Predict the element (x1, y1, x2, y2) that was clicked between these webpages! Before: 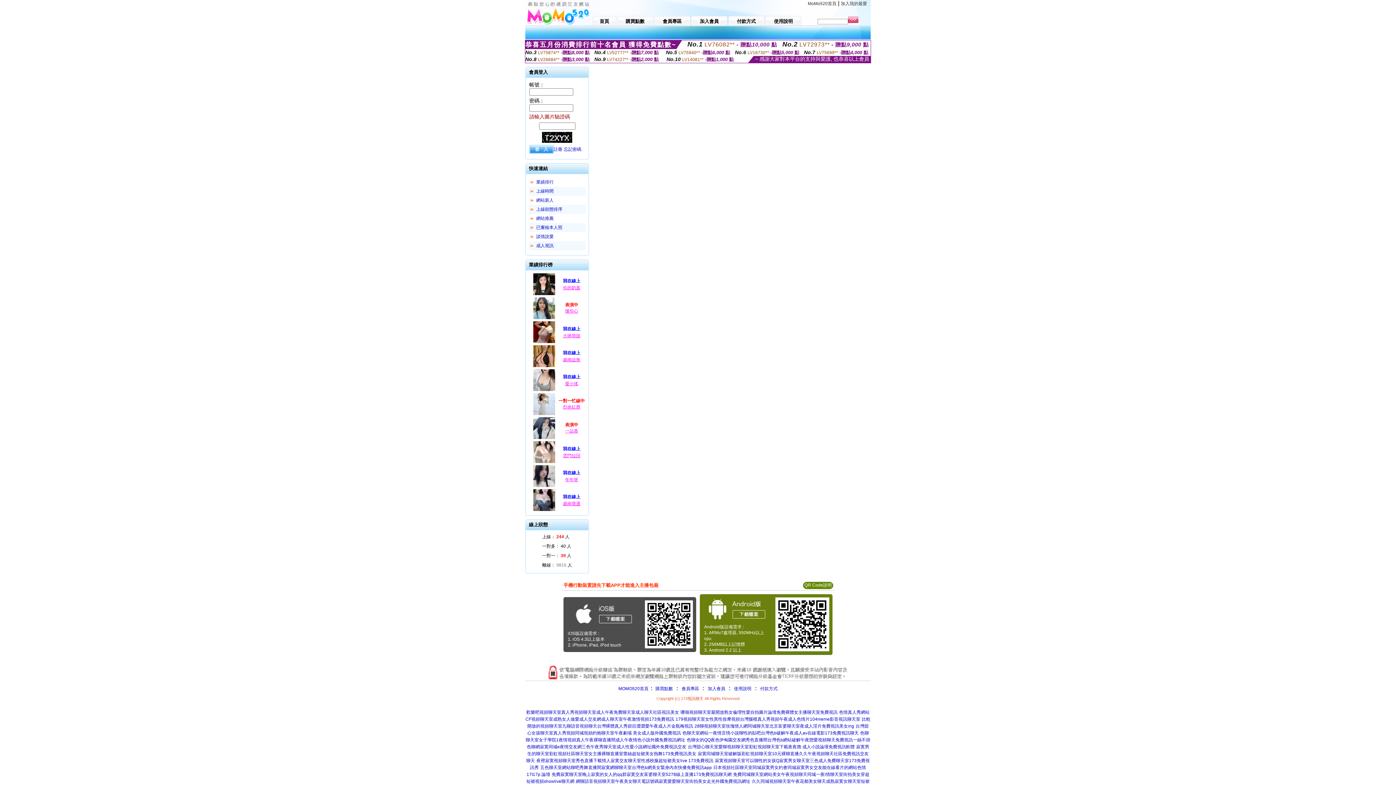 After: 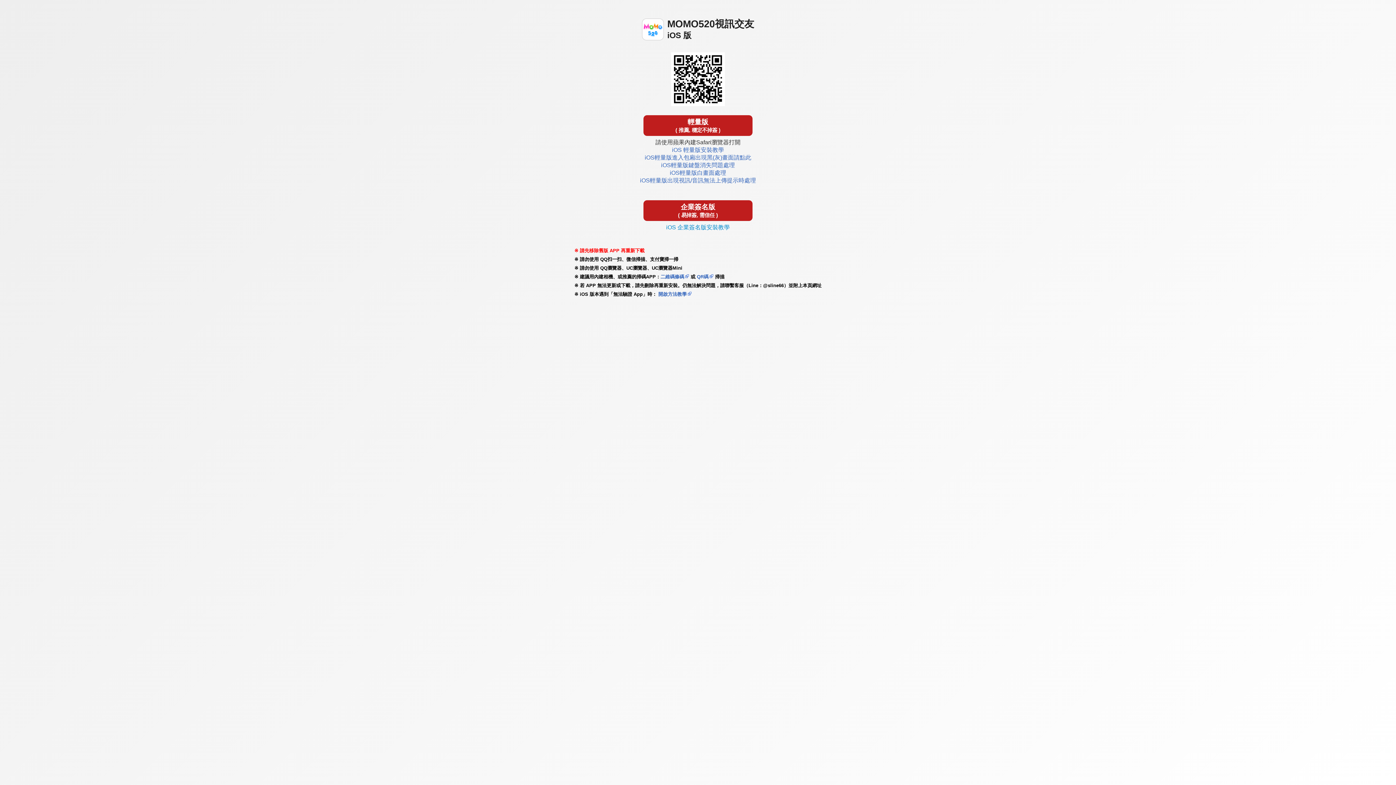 Action: bbox: (572, 623, 634, 628)